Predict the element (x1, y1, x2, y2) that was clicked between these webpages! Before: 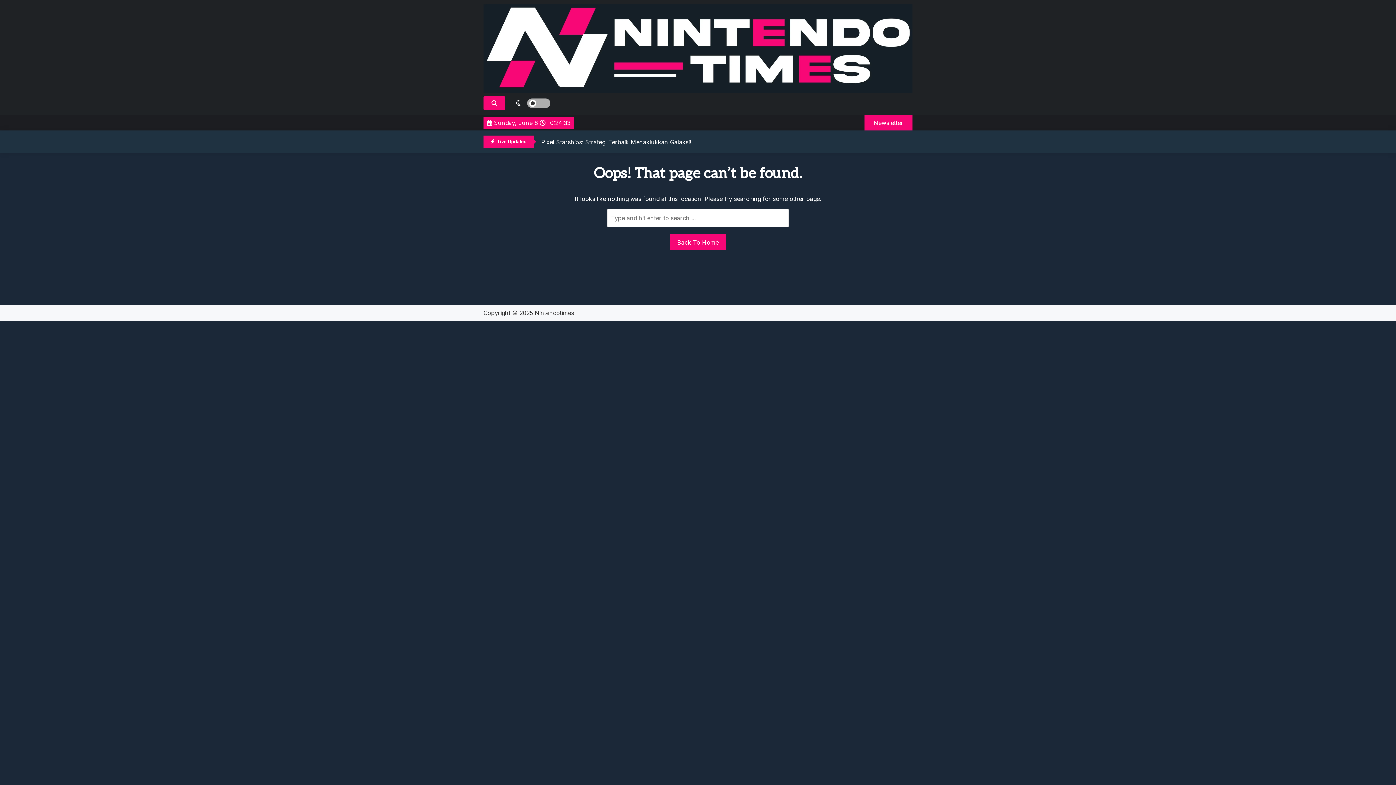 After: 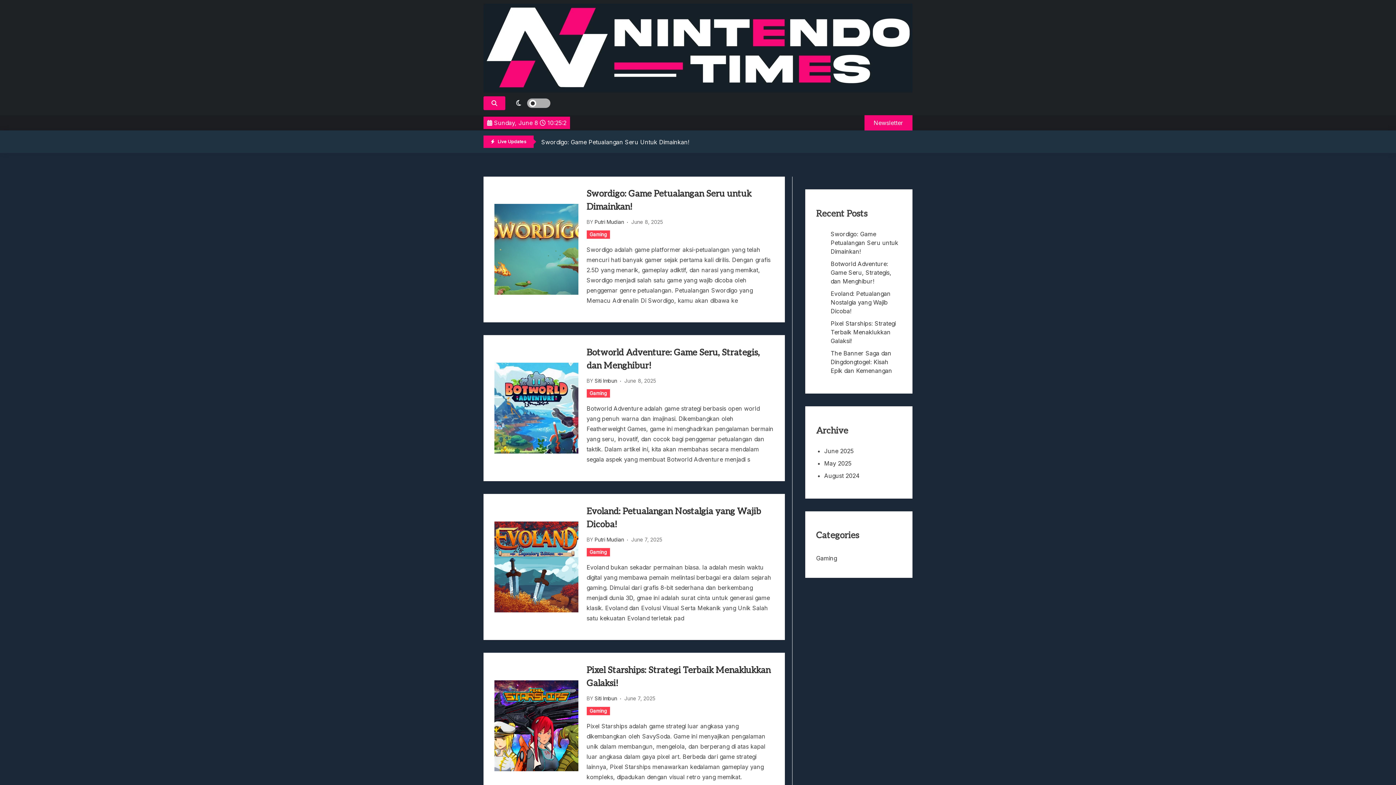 Action: bbox: (534, 309, 574, 316) label: Nintendotimes